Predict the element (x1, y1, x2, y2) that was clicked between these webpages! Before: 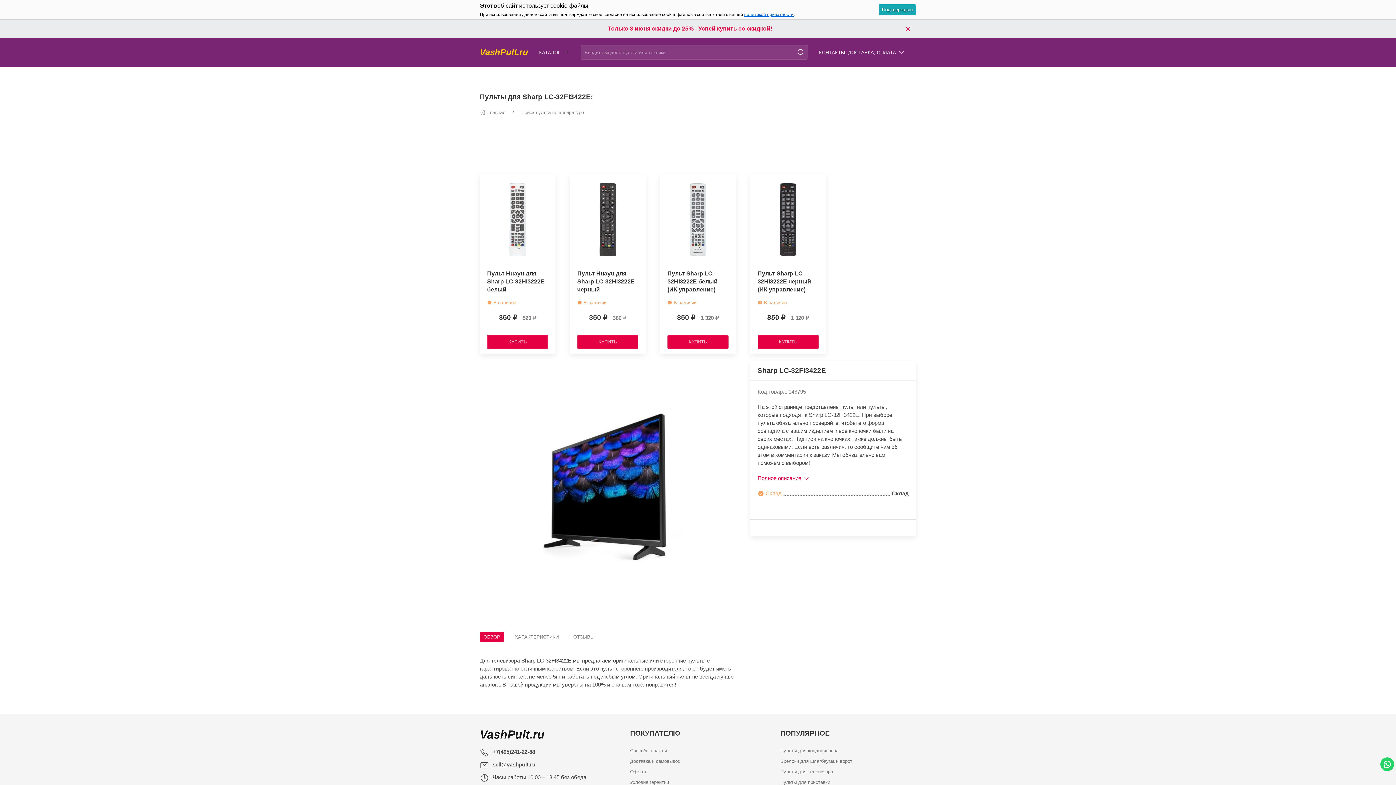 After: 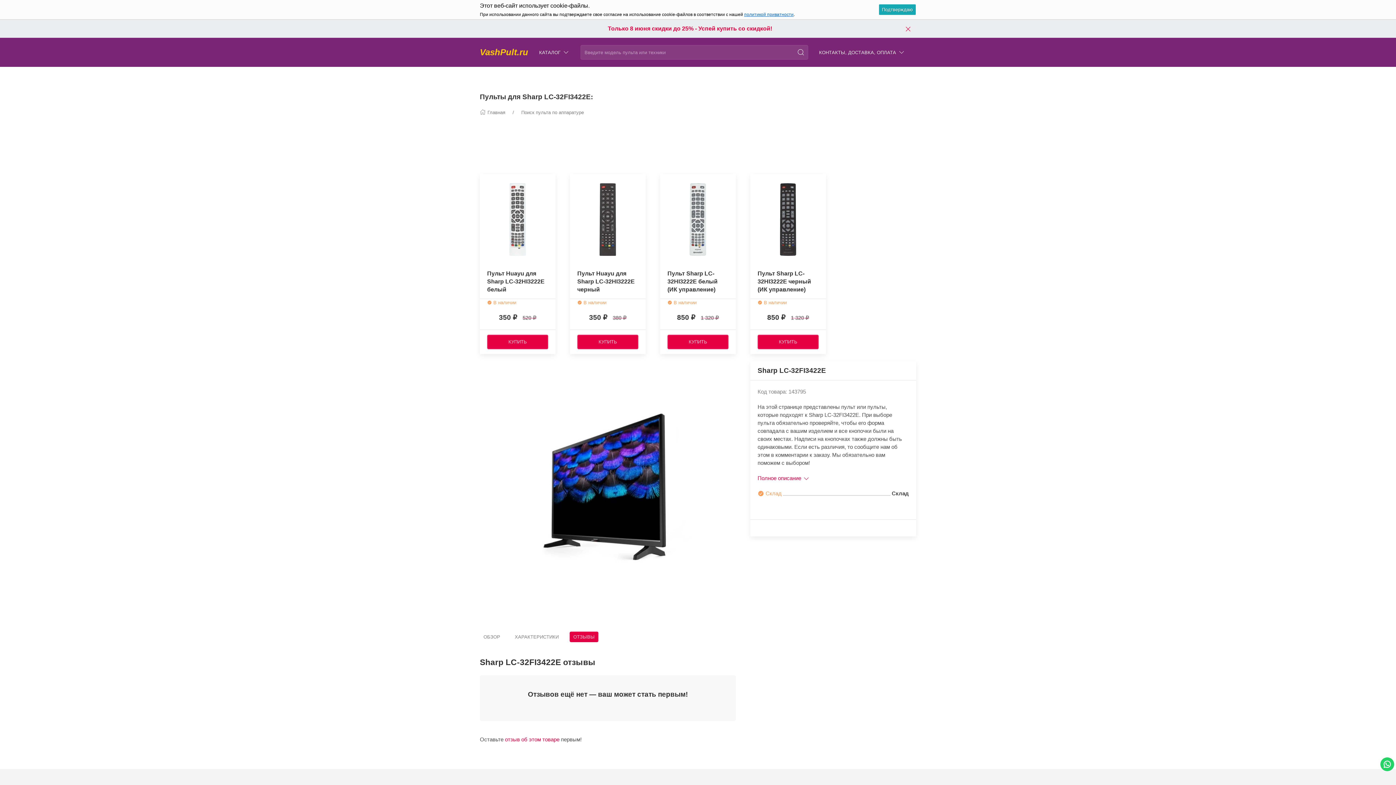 Action: label: ОТЗЫВЫ bbox: (569, 632, 598, 642)